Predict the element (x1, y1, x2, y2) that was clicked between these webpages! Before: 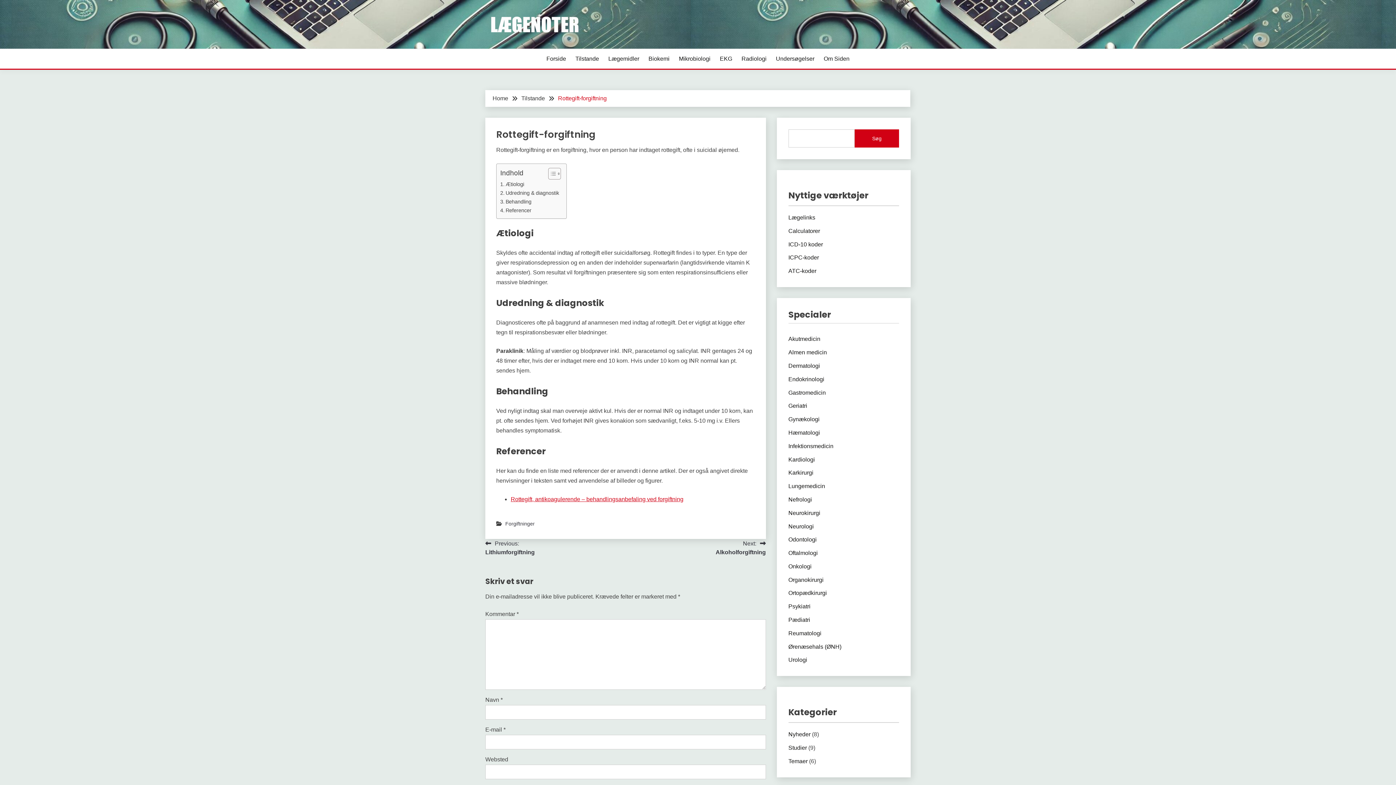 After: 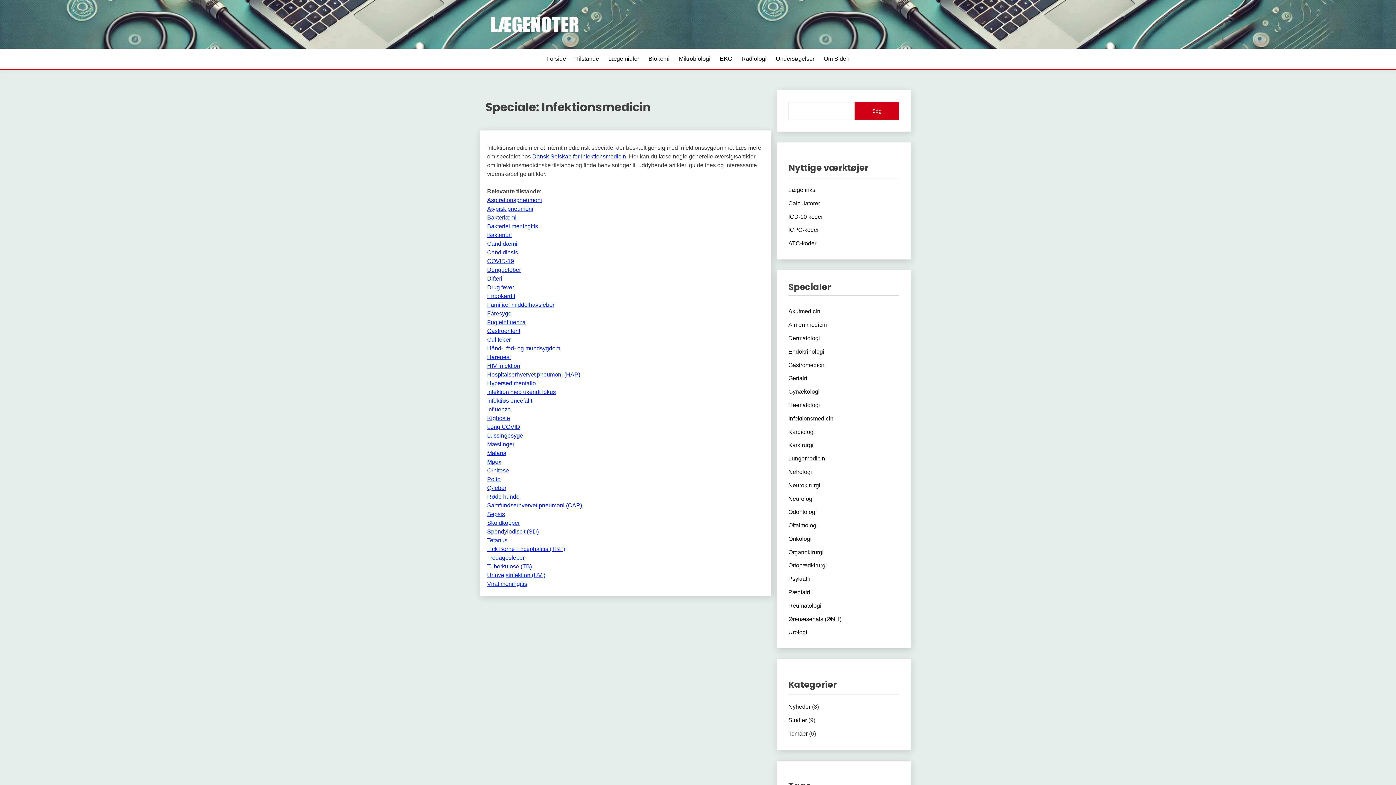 Action: bbox: (788, 443, 833, 449) label: Infektionsmedicin